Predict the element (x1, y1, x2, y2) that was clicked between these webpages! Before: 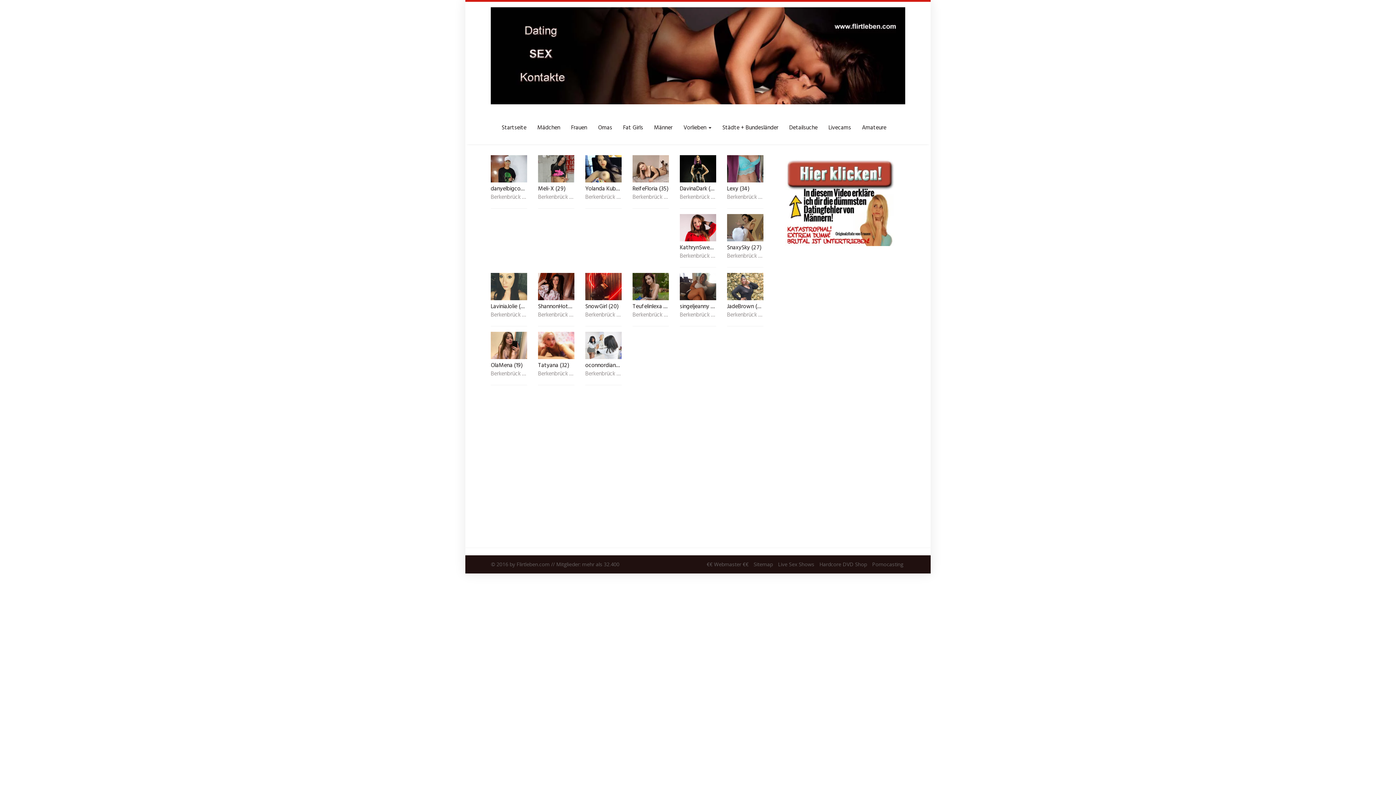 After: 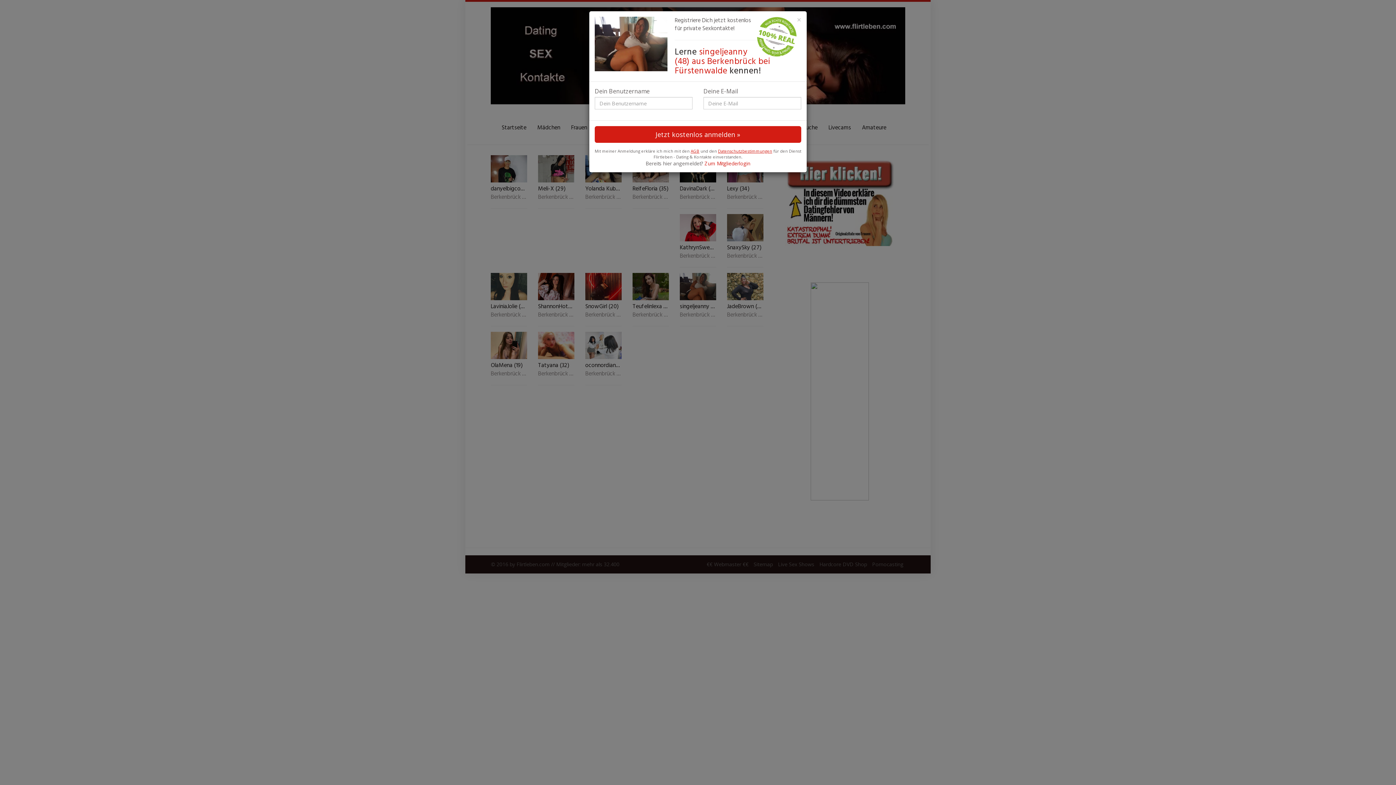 Action: label: singeljeanny (48) bbox: (679, 303, 716, 312)